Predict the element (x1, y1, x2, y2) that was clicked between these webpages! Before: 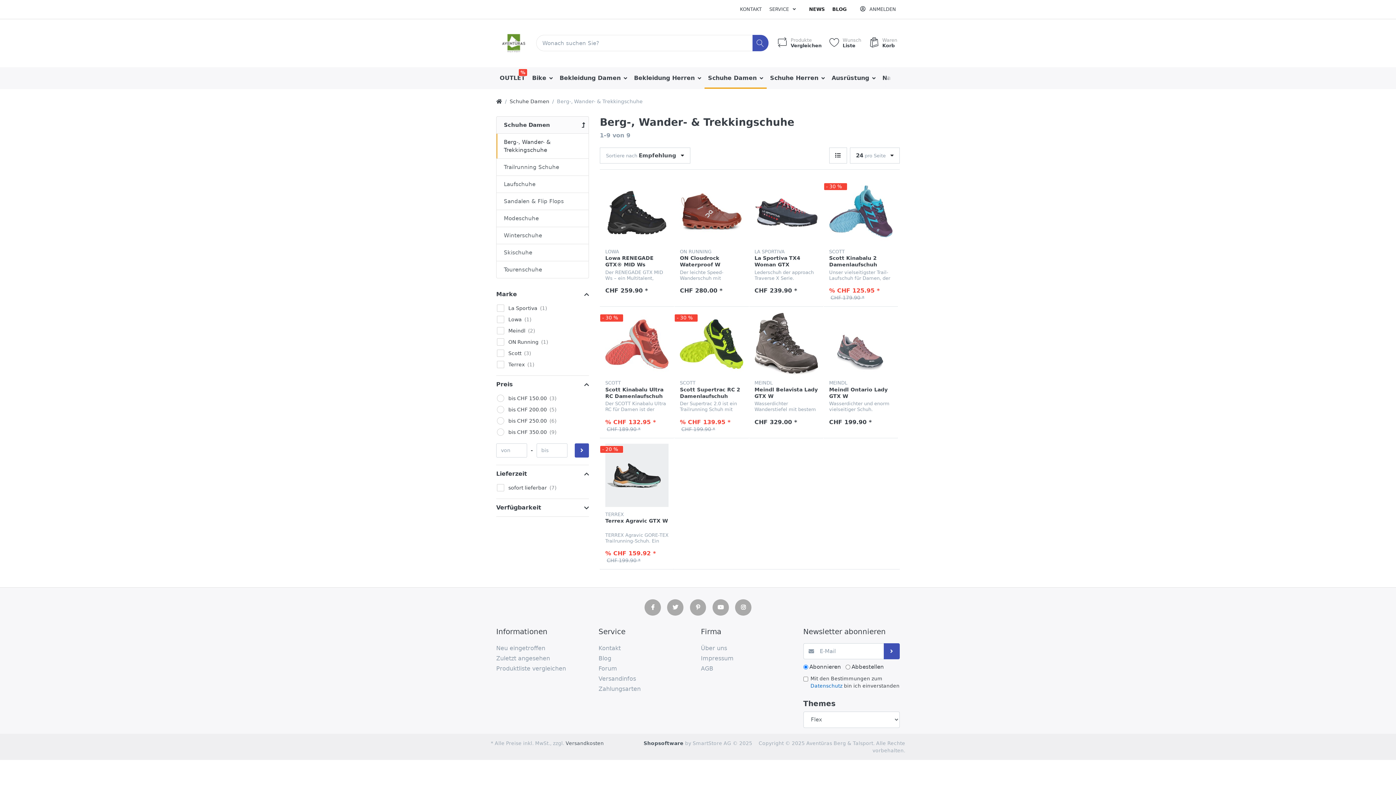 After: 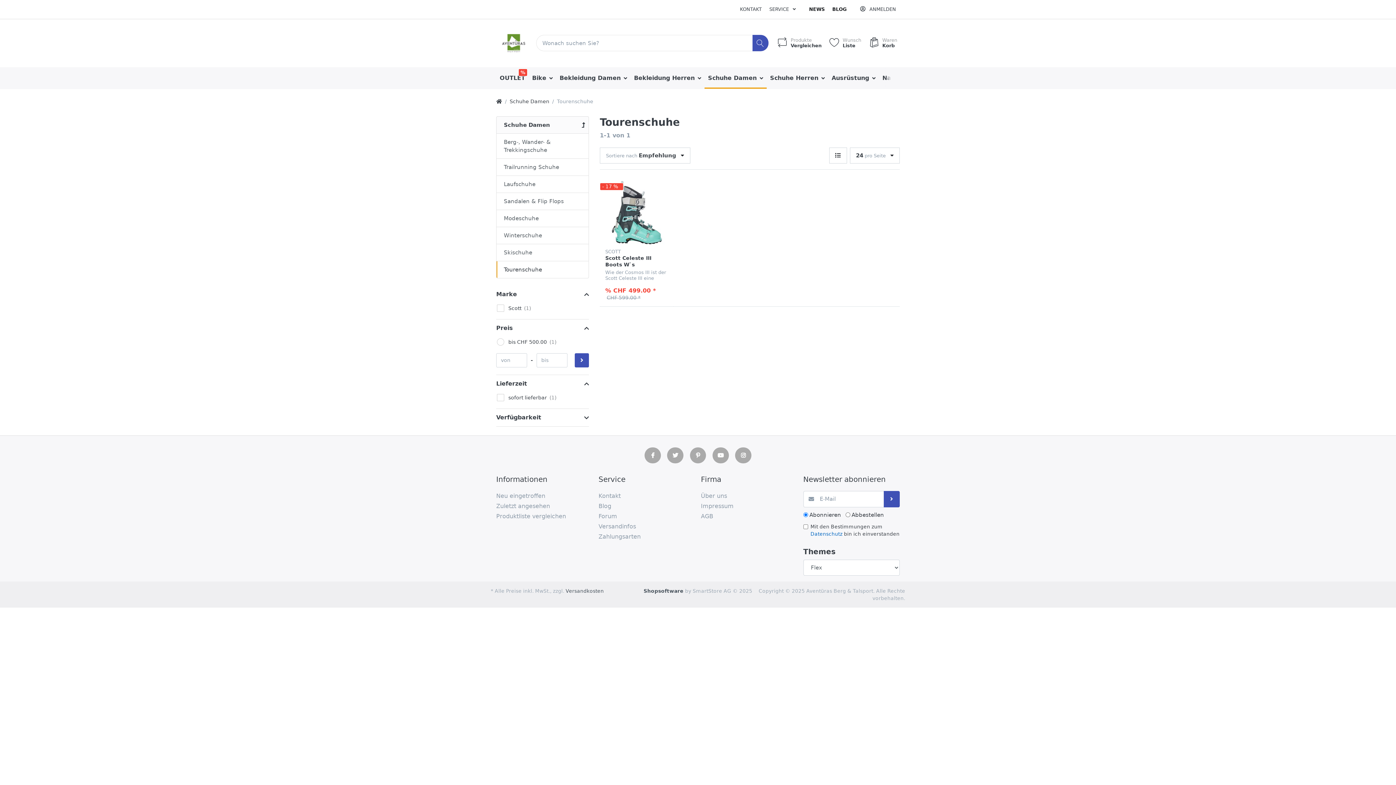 Action: bbox: (496, 260, 589, 278) label: Tourenschuhe